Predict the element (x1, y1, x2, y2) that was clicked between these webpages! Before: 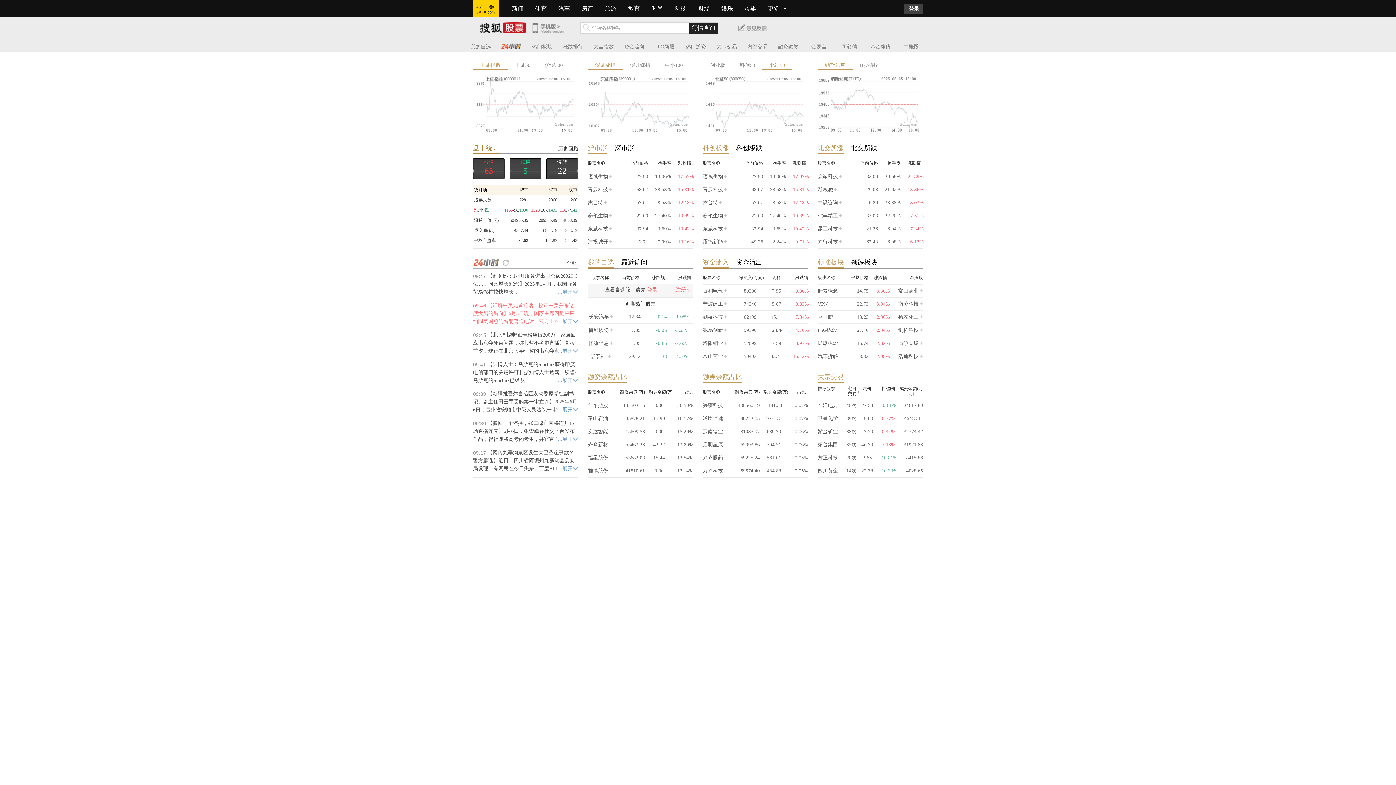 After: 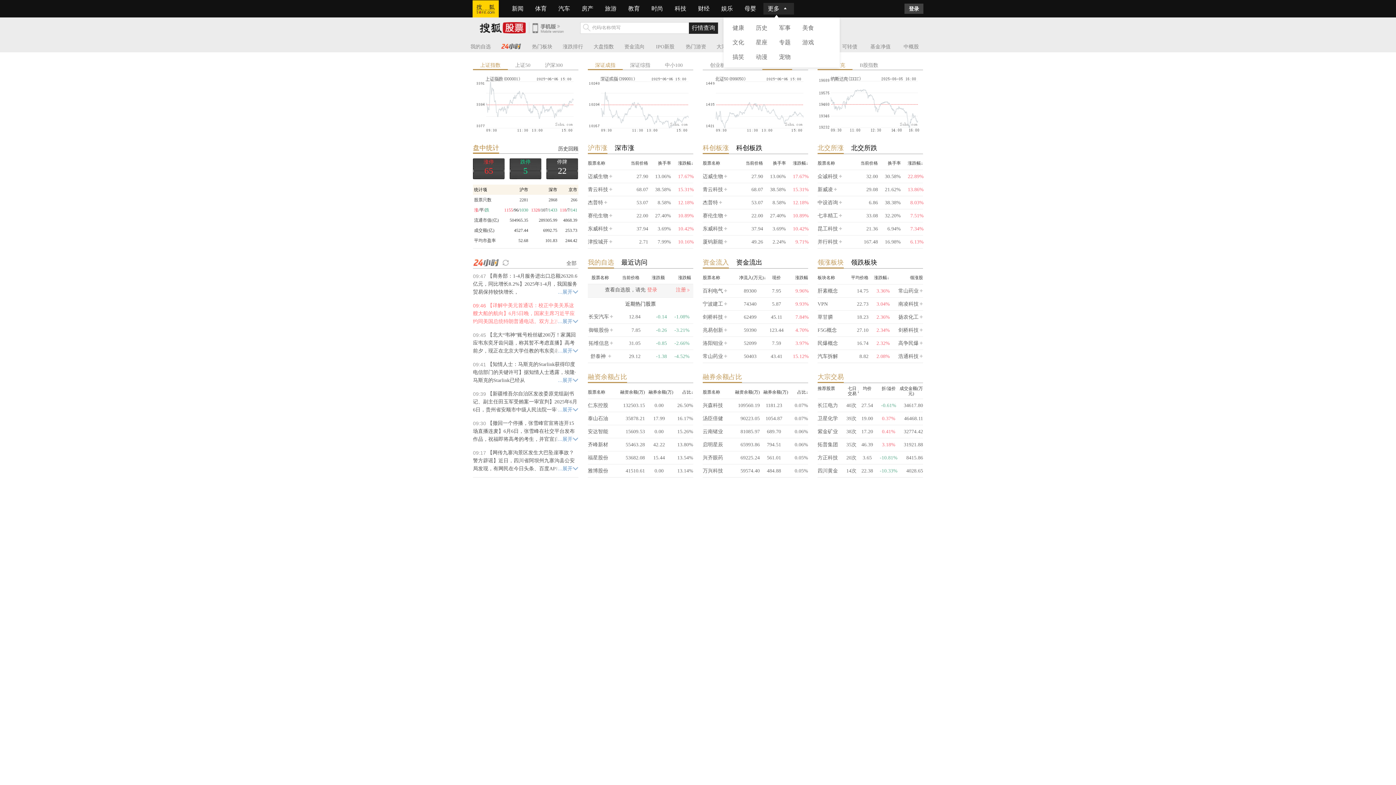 Action: label: 更多  bbox: (763, 2, 794, 14)